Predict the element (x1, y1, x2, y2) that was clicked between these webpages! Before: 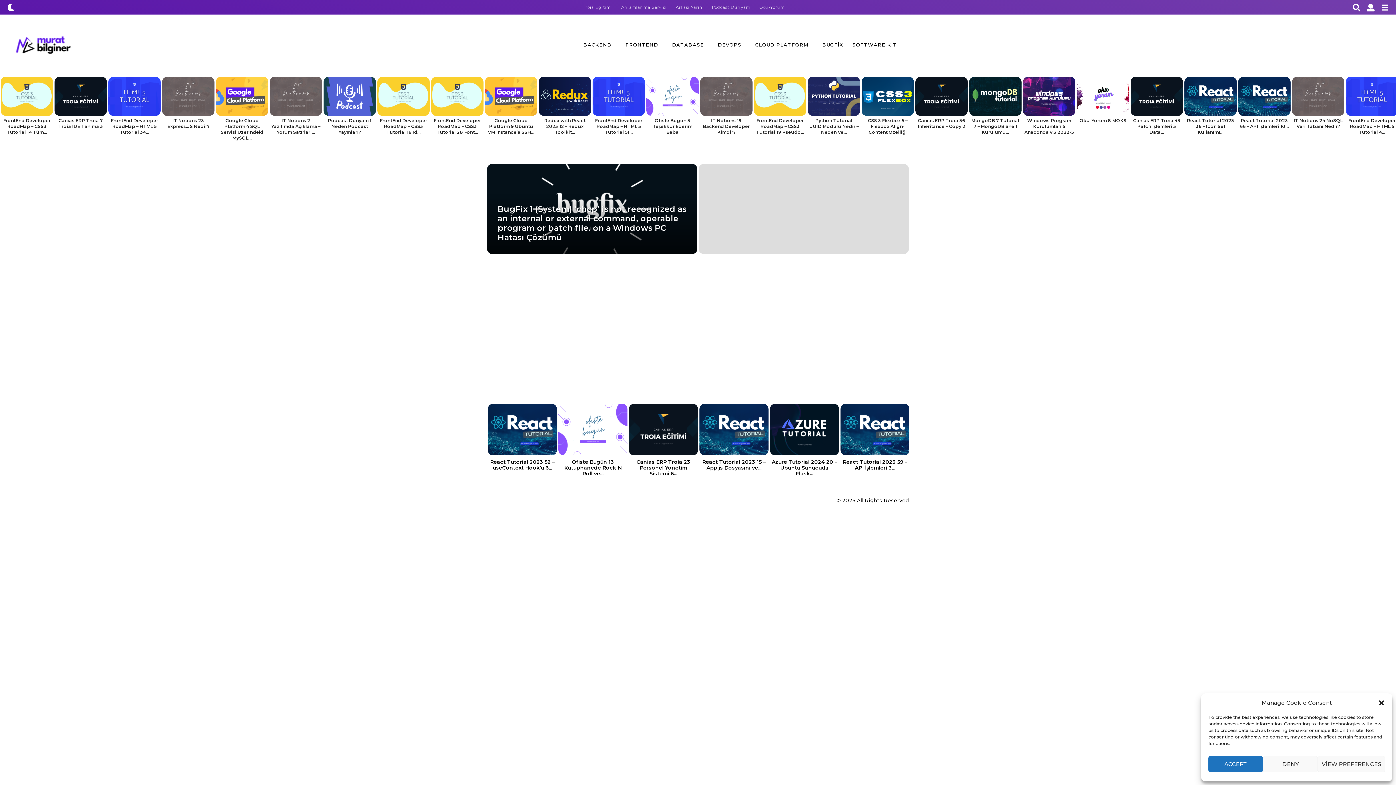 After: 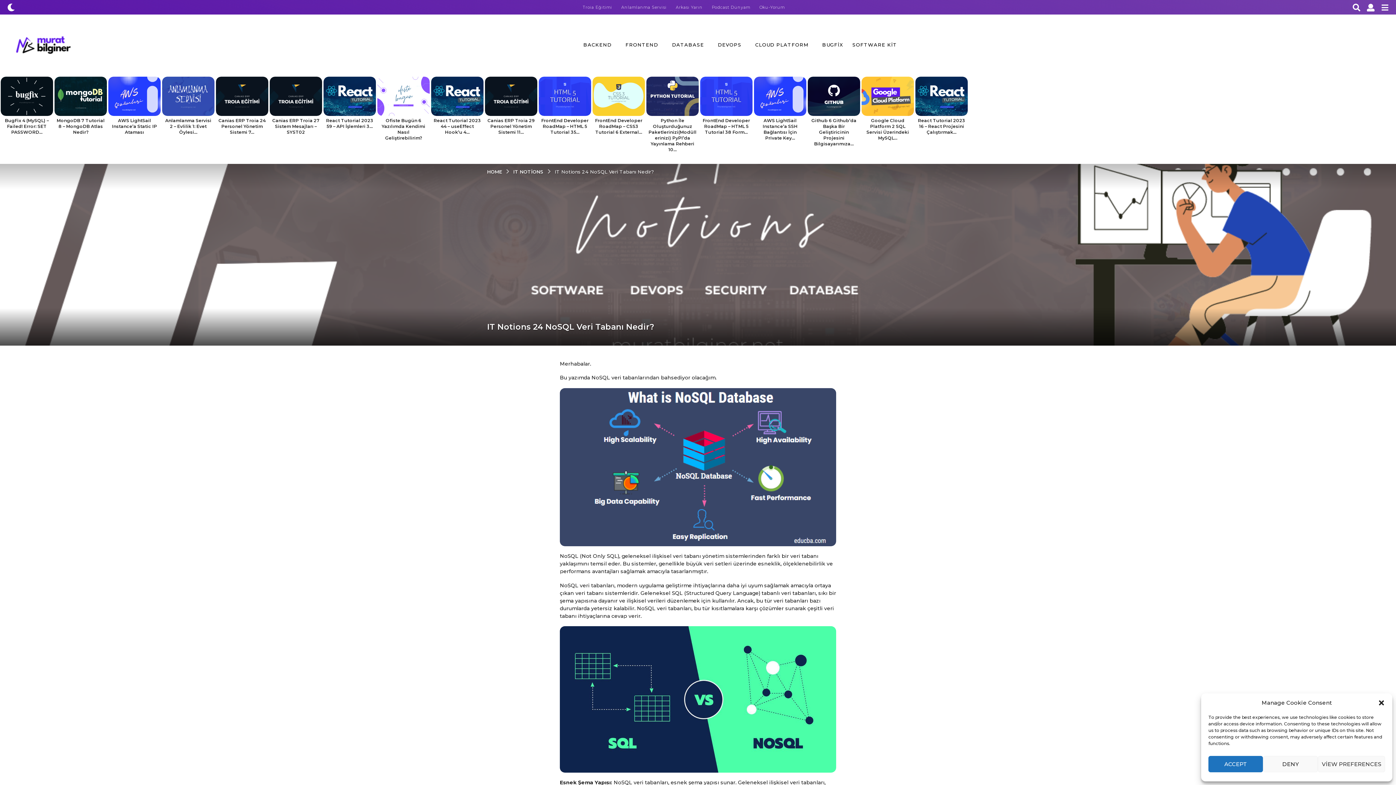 Action: bbox: (1294, 117, 1343, 128) label: IT Notions 24 NoSQL Veri Tabanı Nedir?